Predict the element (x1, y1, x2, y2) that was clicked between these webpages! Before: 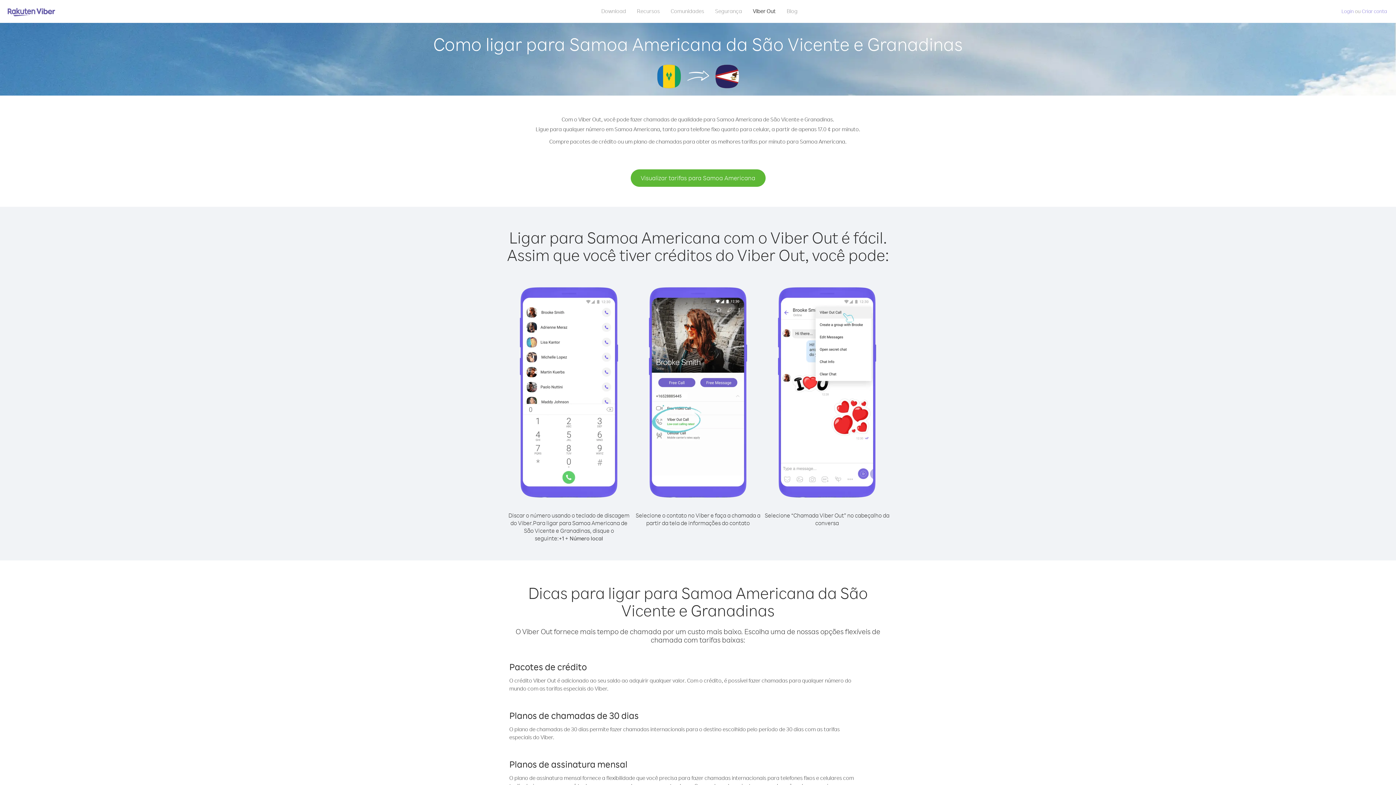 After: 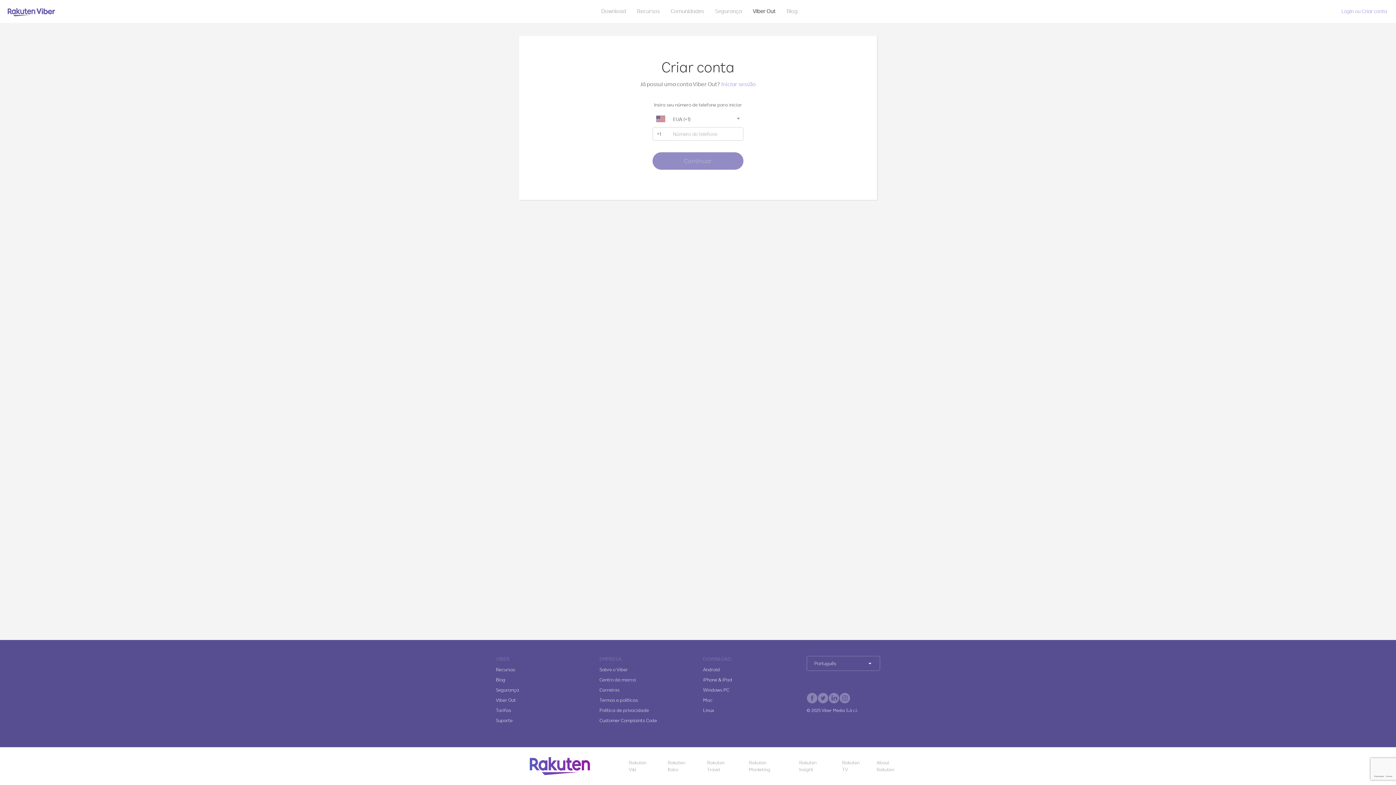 Action: label: Criar conta bbox: (1362, 8, 1387, 14)